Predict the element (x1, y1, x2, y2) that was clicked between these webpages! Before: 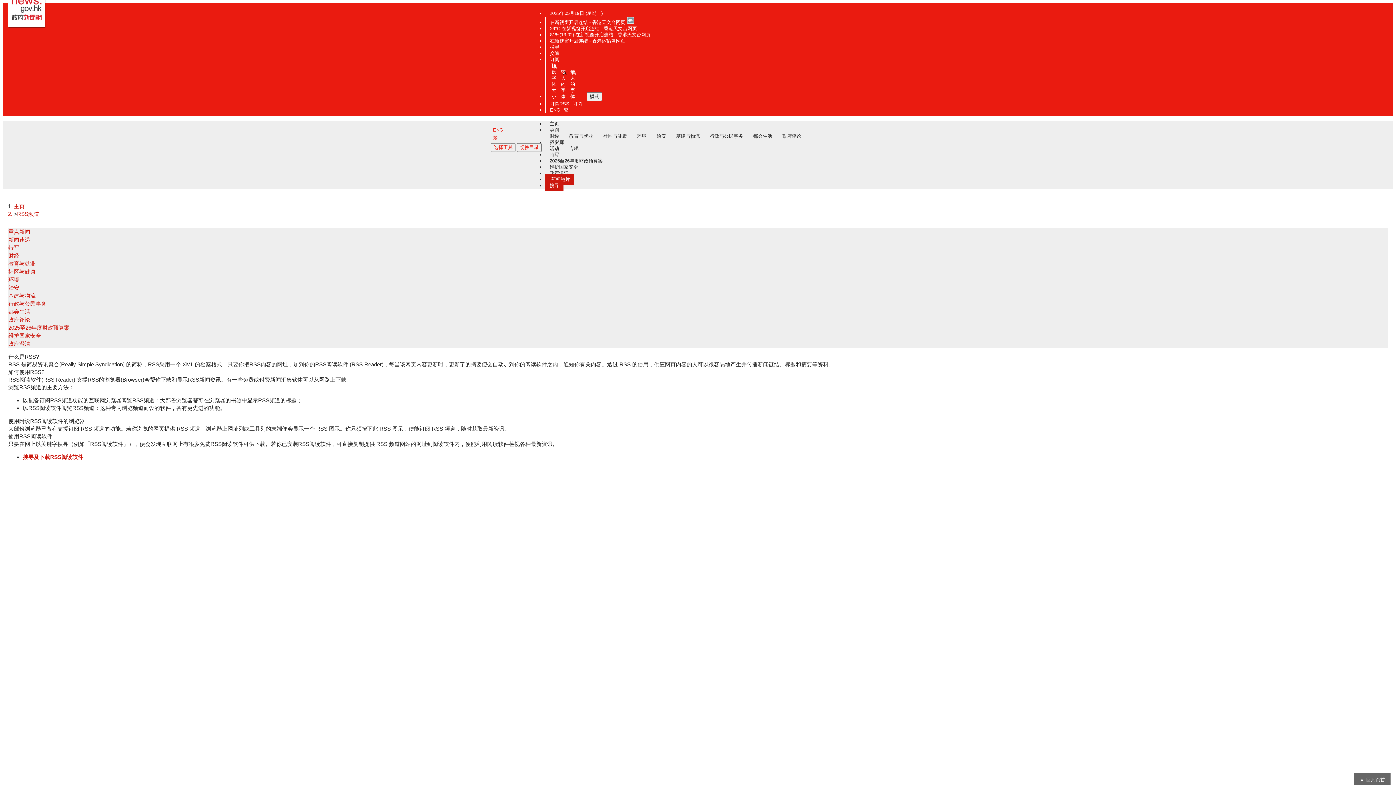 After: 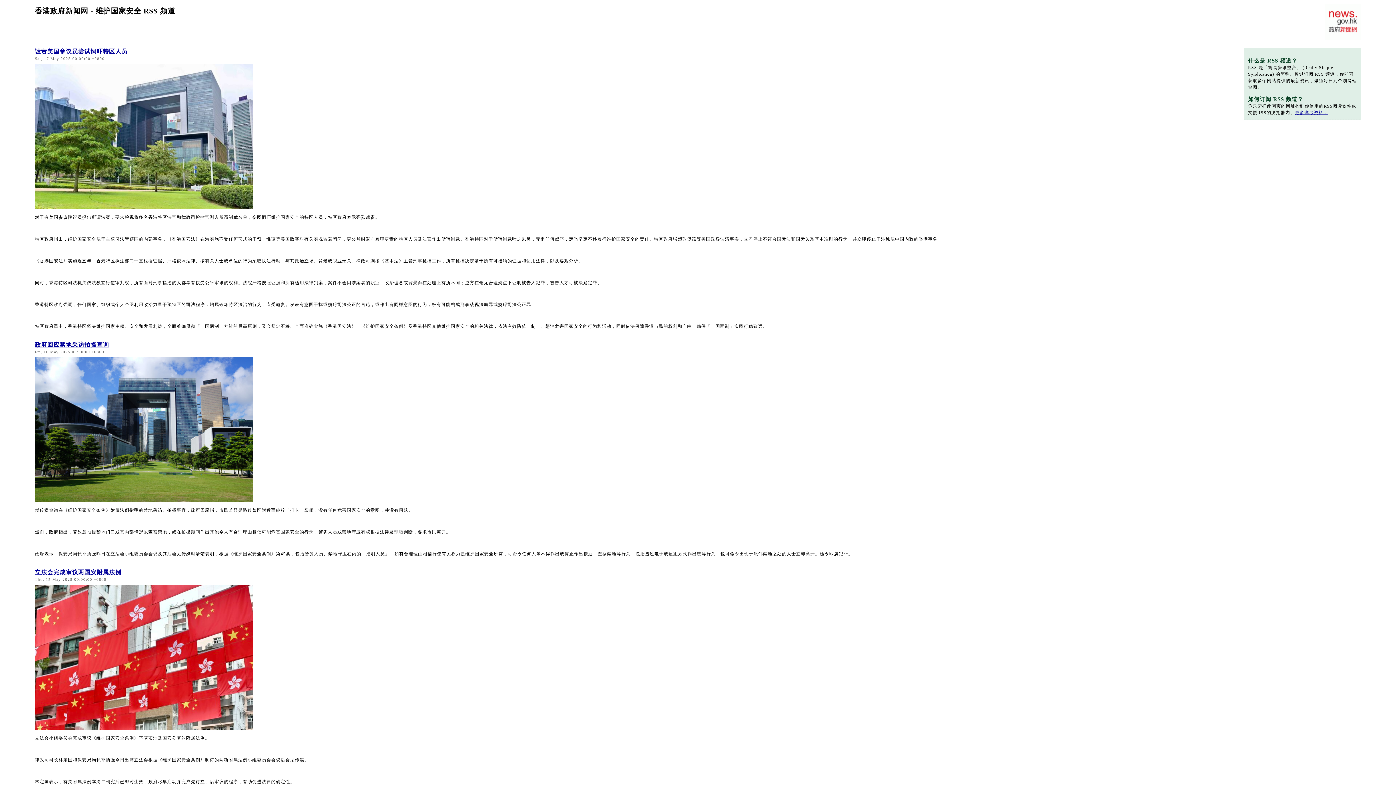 Action: bbox: (8, 332, 41, 338) label: 维护国家安全